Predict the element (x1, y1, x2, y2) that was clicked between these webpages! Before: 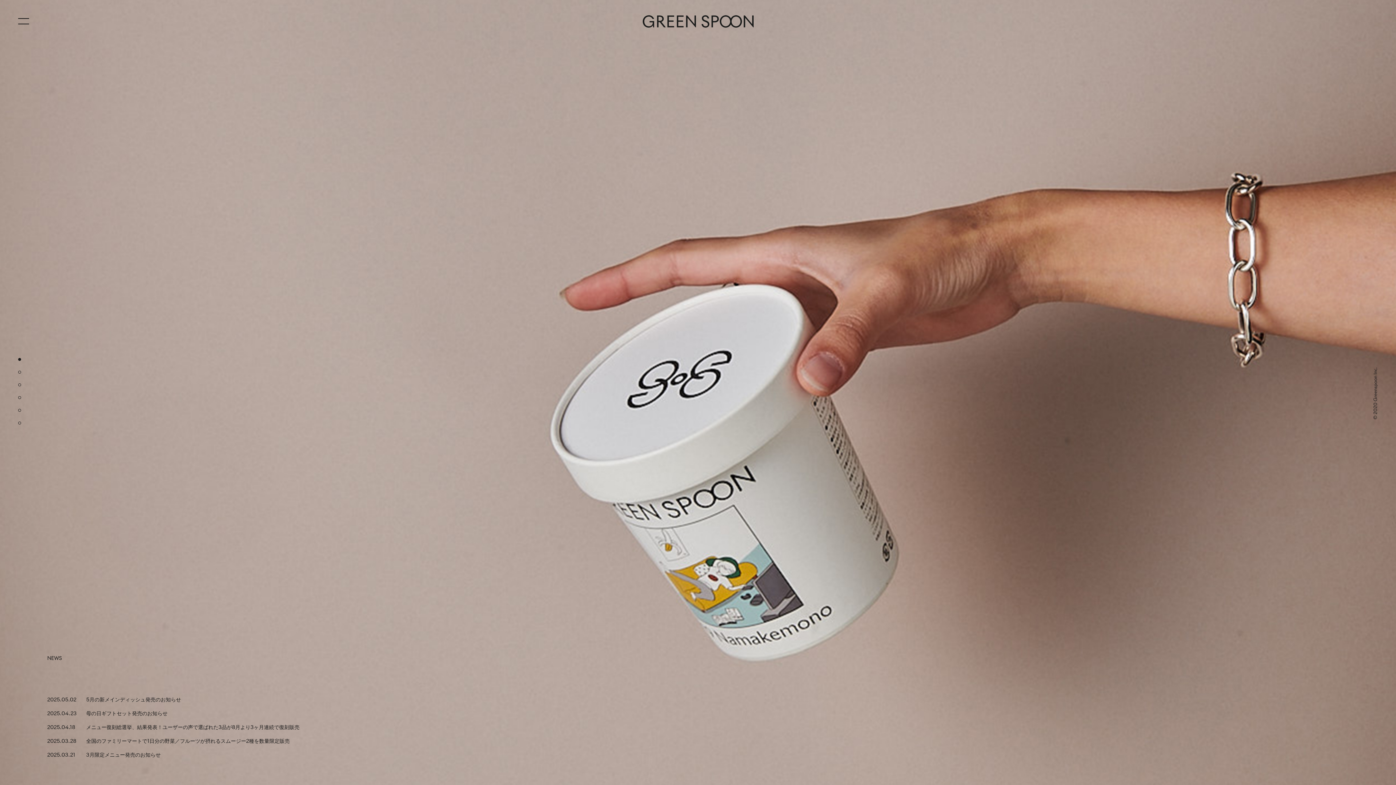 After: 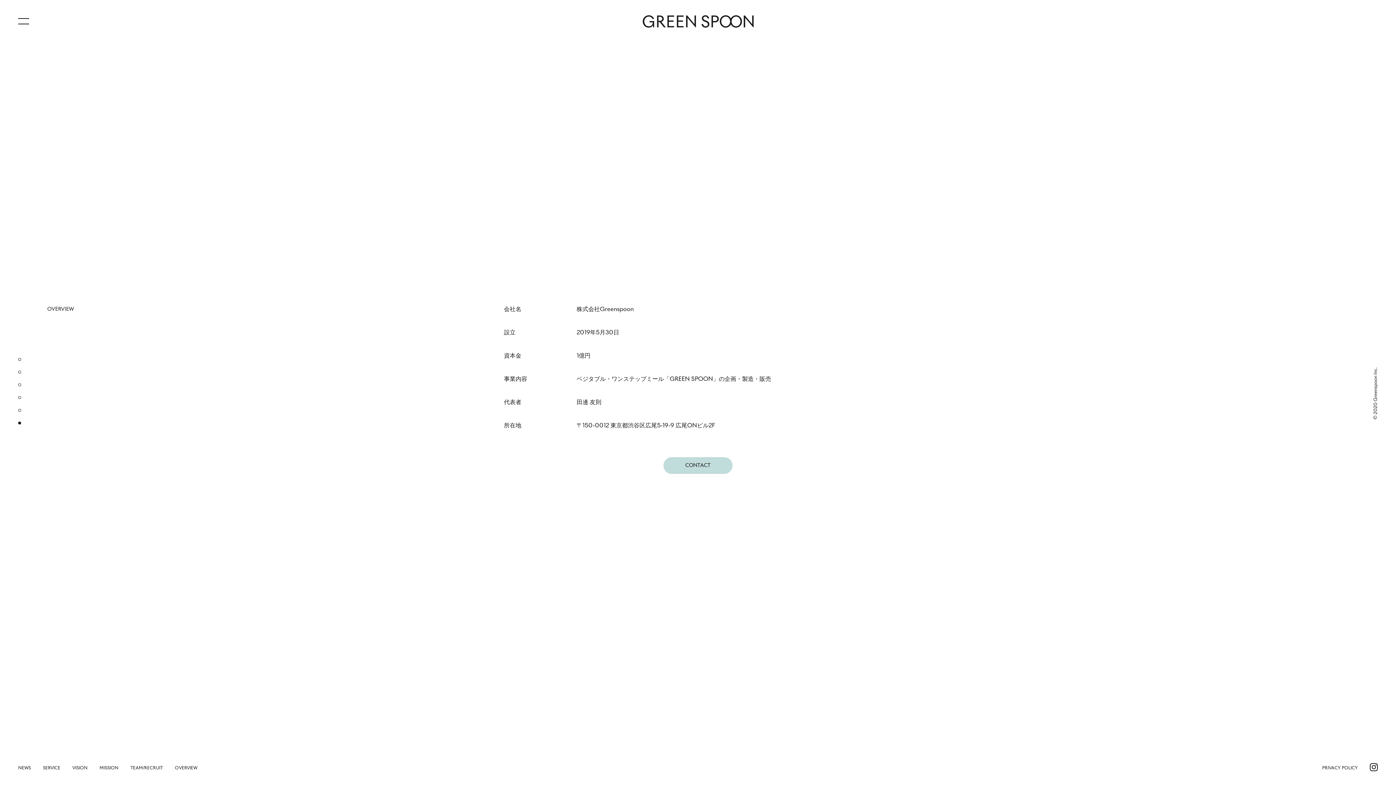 Action: bbox: (18, 421, 28, 424)